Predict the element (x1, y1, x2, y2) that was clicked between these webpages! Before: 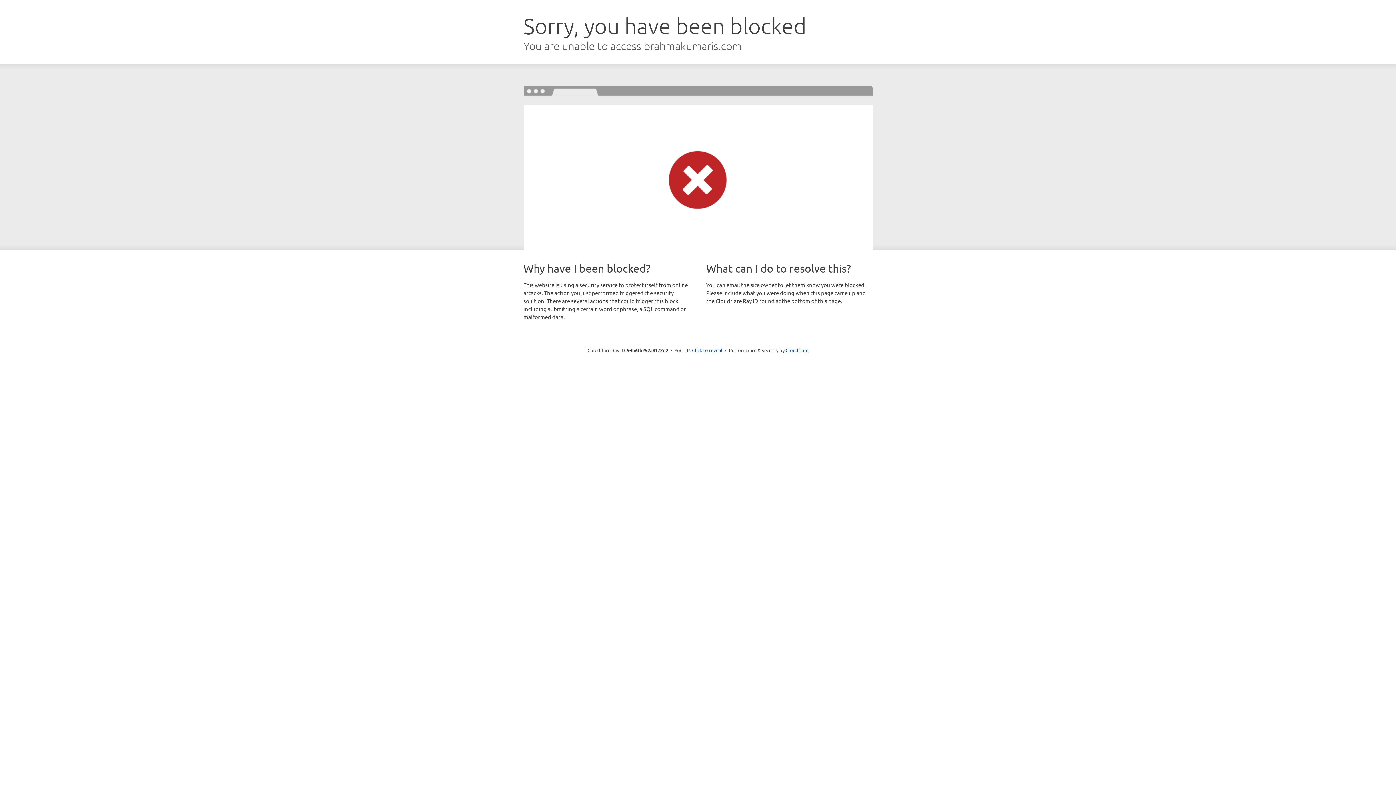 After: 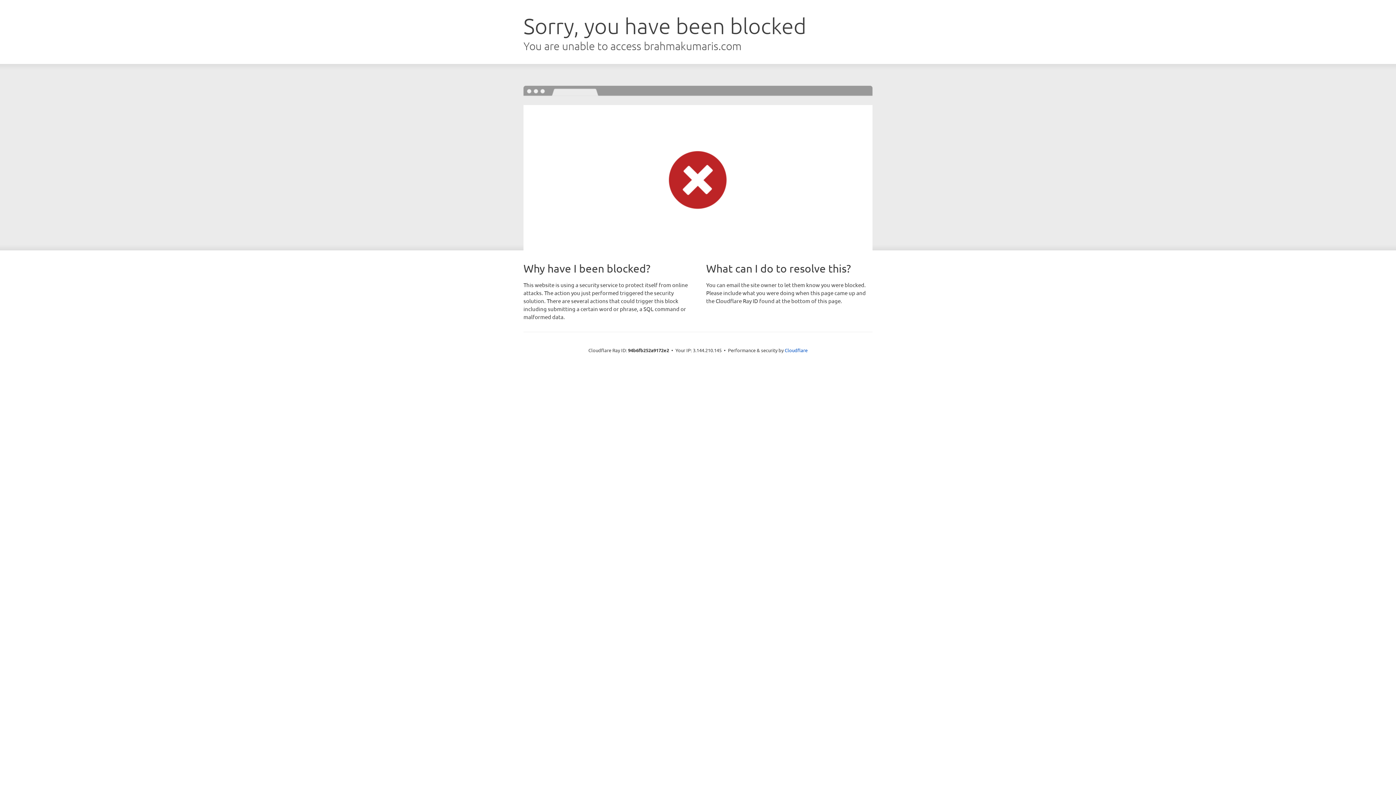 Action: bbox: (692, 346, 722, 353) label: Click to reveal